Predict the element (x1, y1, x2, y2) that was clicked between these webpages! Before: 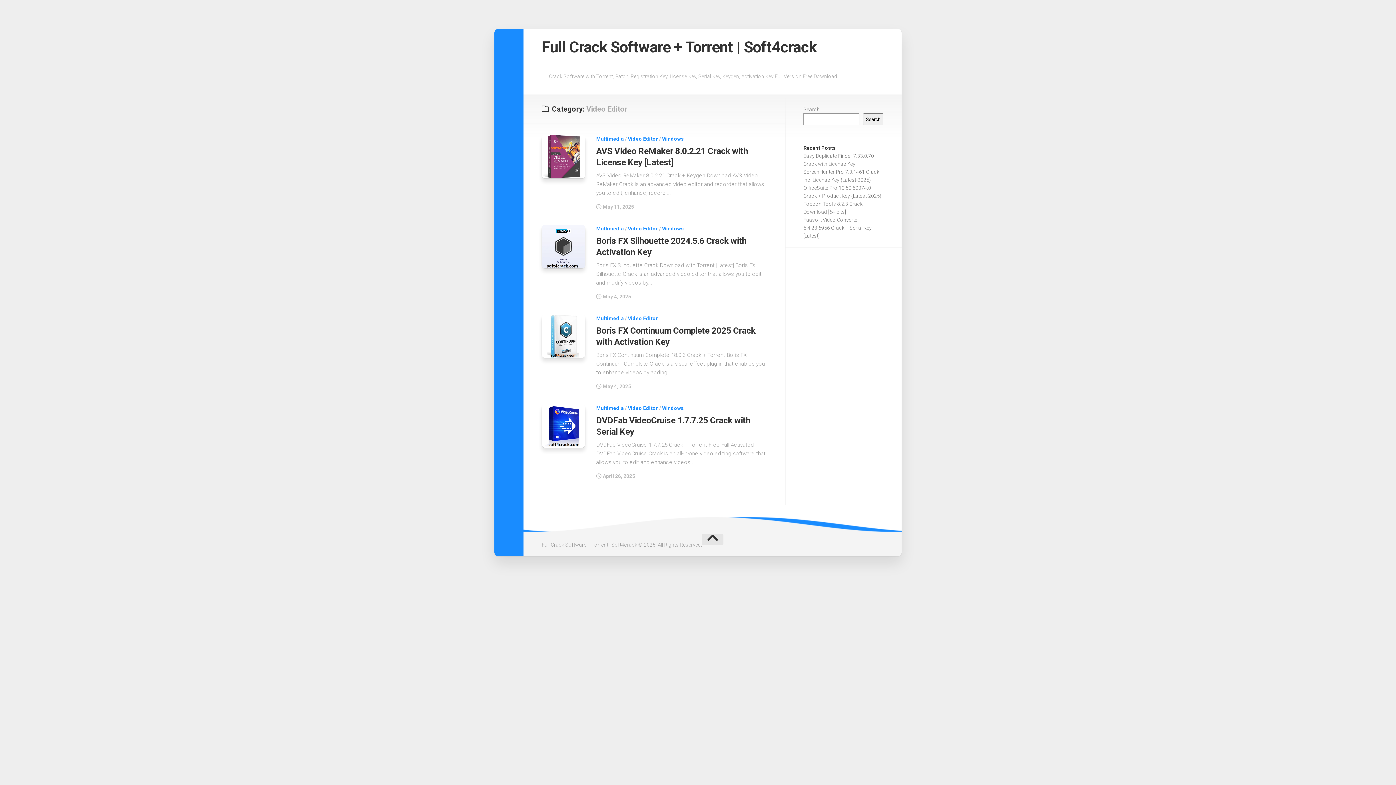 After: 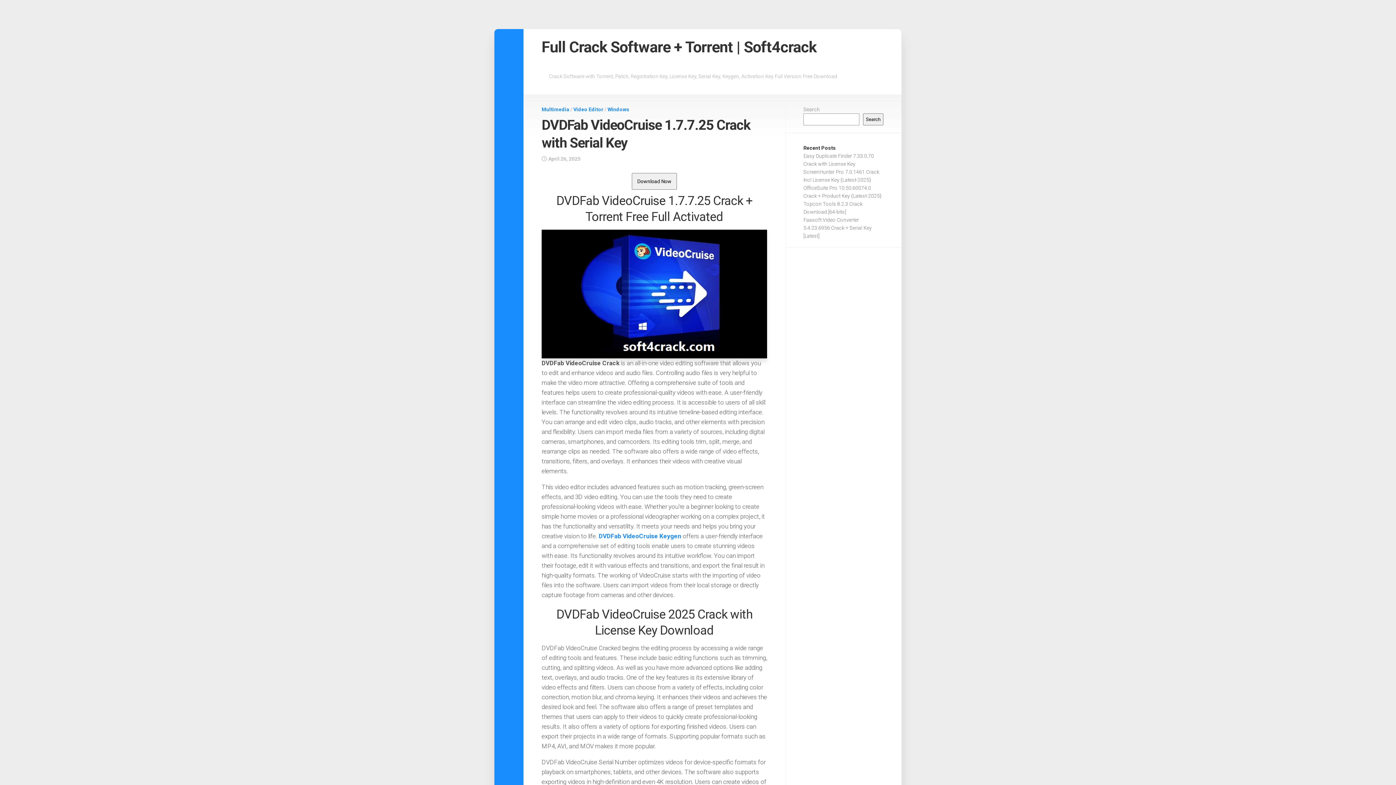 Action: bbox: (541, 404, 585, 448)